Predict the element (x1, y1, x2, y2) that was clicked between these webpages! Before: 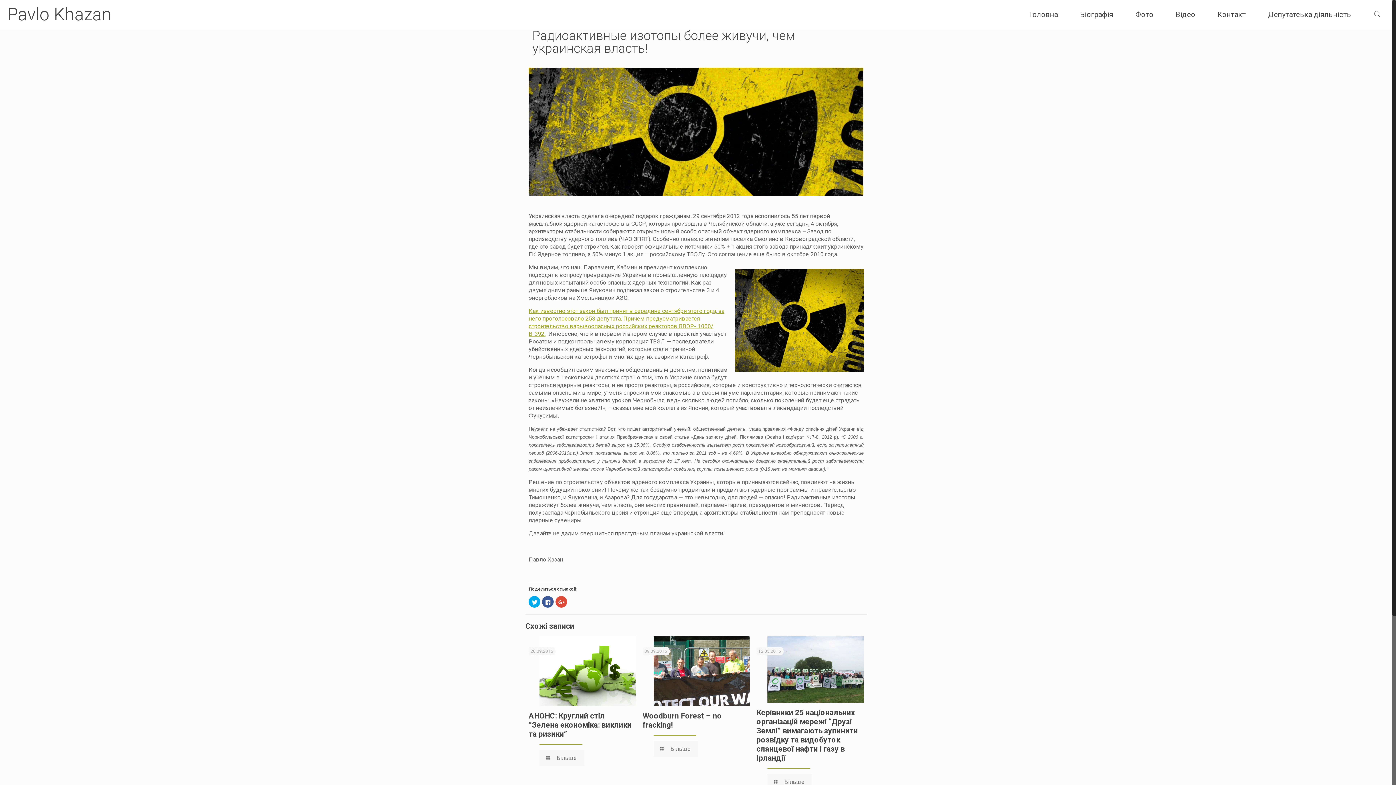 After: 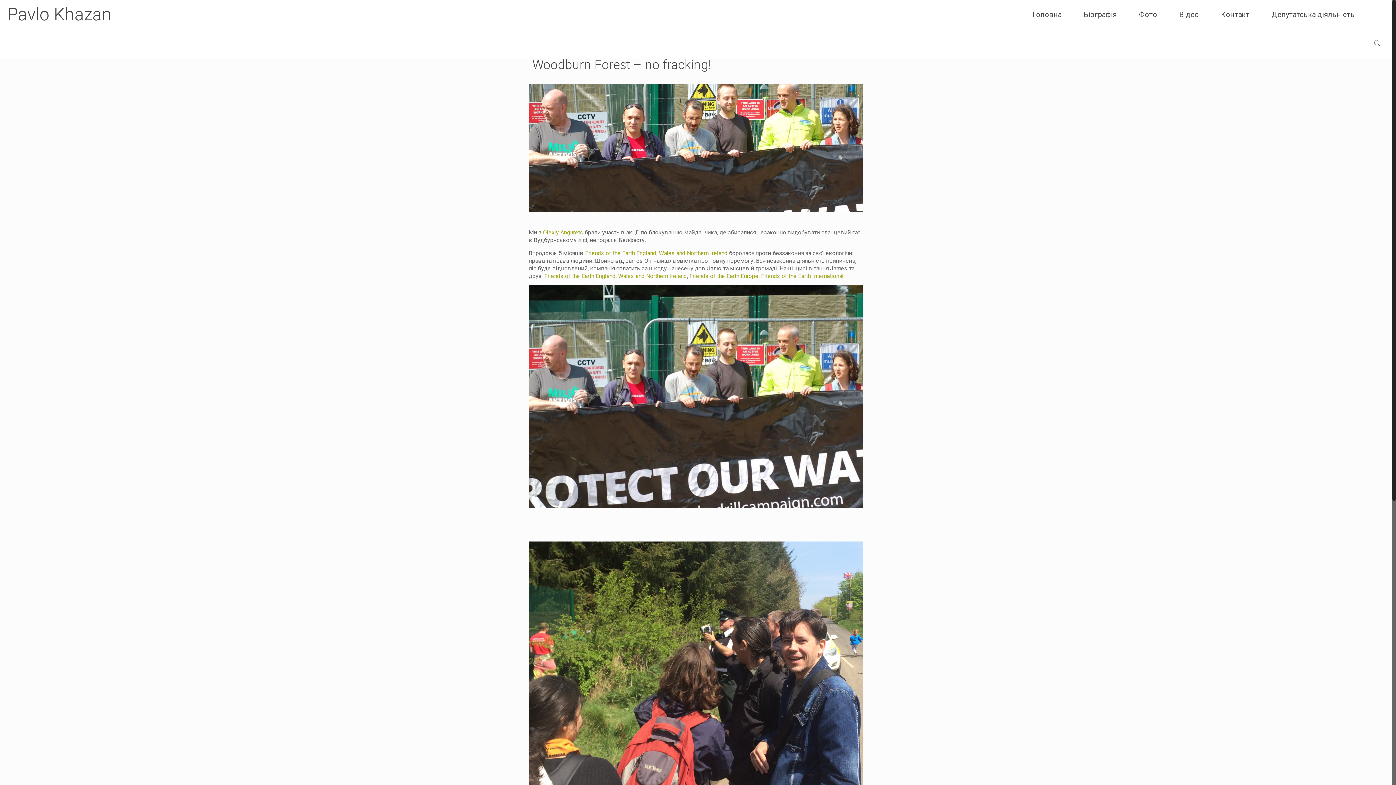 Action: label: Більше bbox: (653, 741, 698, 756)